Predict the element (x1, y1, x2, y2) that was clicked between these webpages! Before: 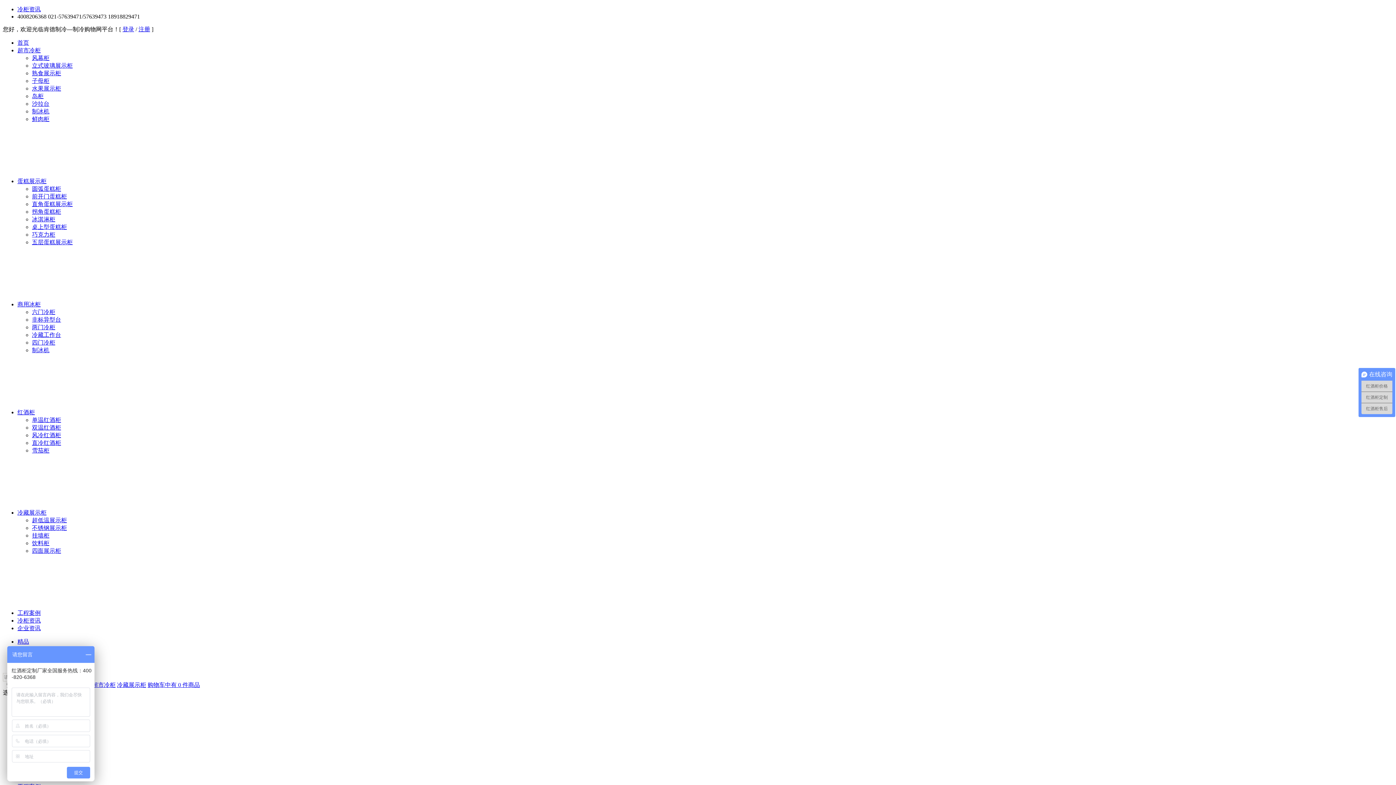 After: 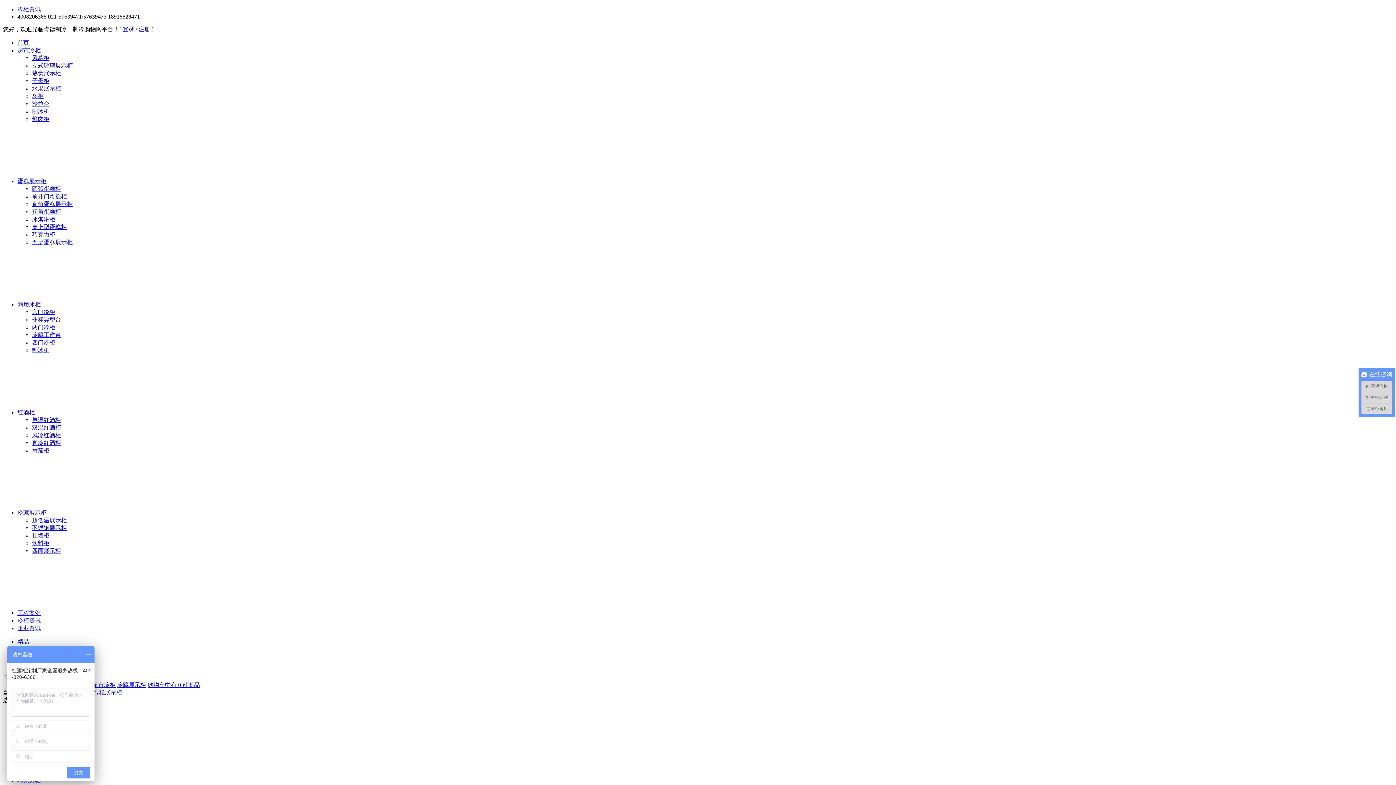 Action: bbox: (32, 239, 72, 245) label: 五层蛋糕展示柜